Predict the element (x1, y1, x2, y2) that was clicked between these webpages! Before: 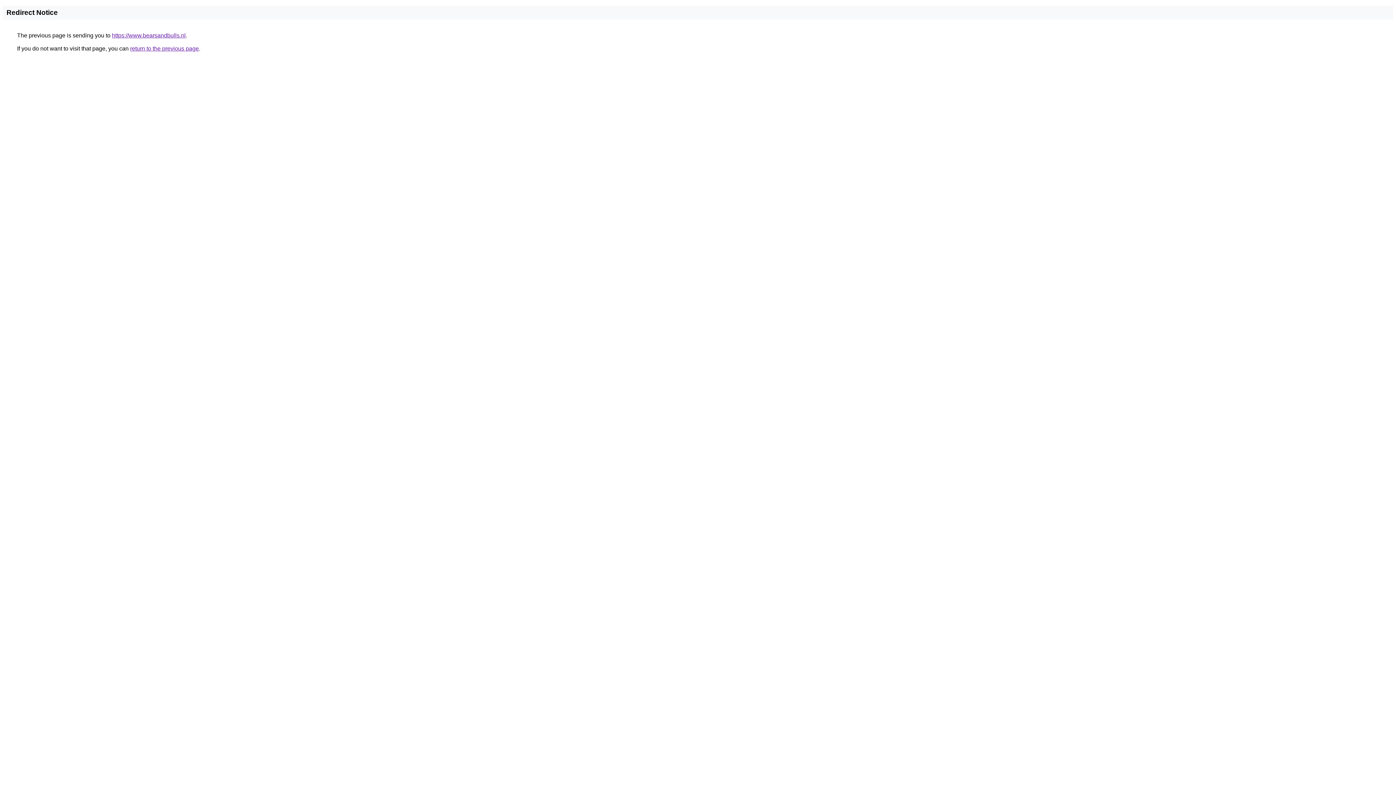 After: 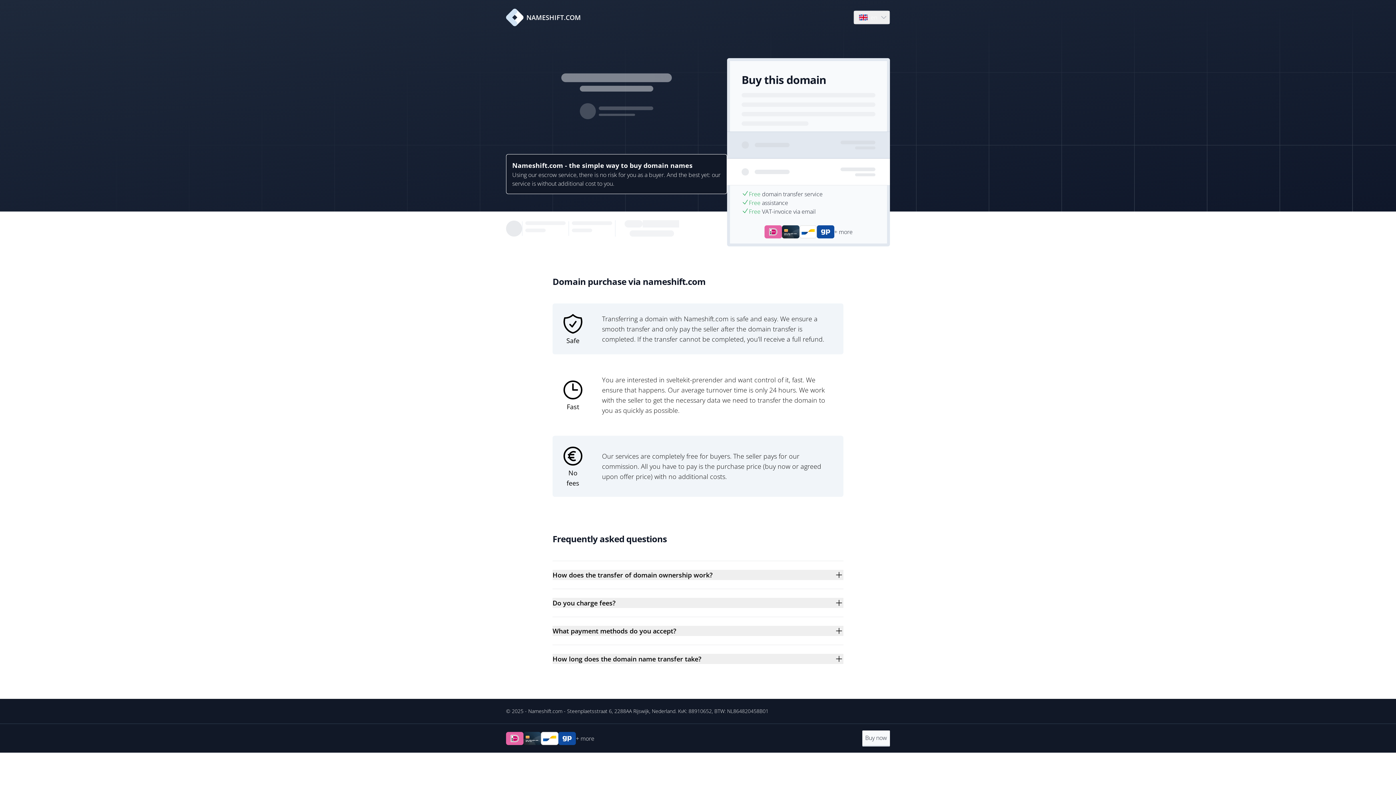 Action: label: https://www.bearsandbulls.nl bbox: (112, 32, 185, 38)